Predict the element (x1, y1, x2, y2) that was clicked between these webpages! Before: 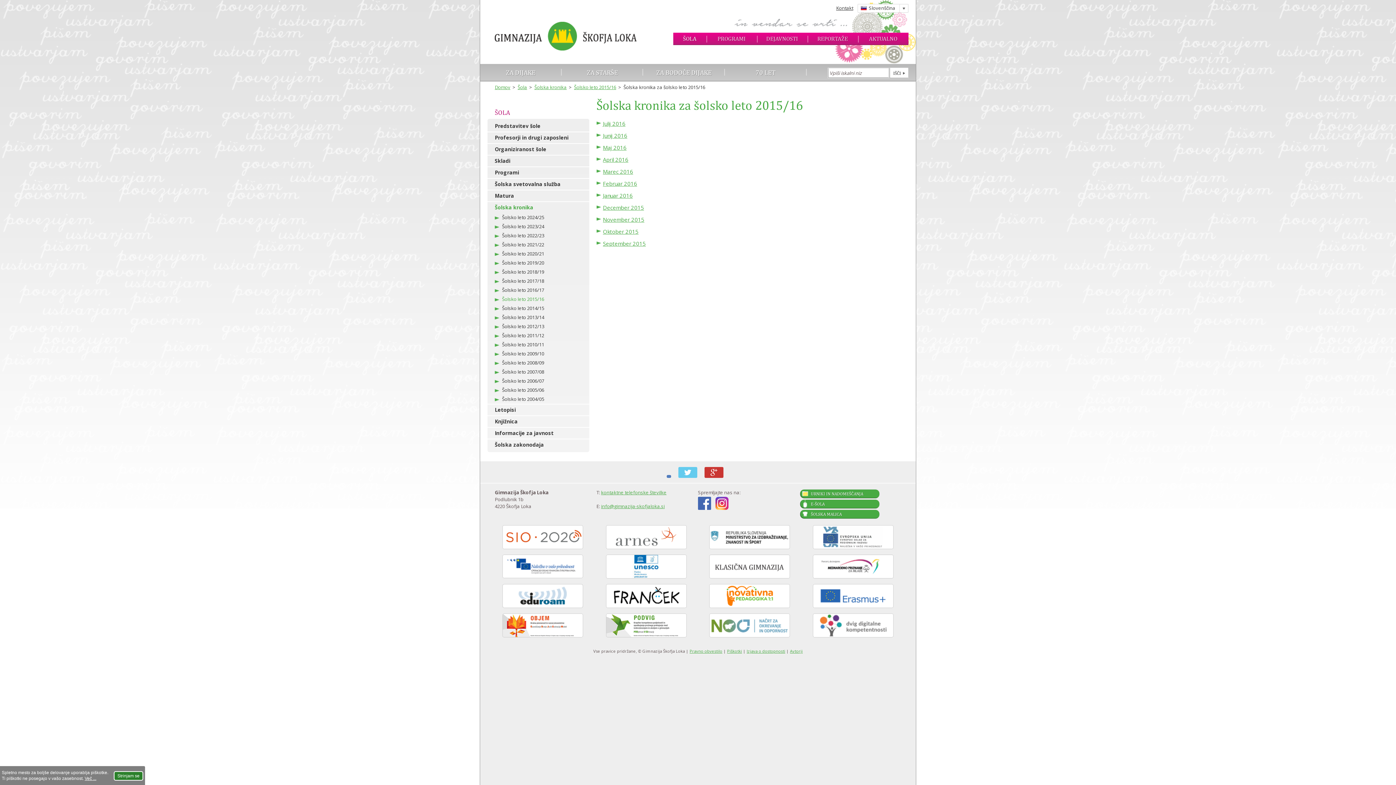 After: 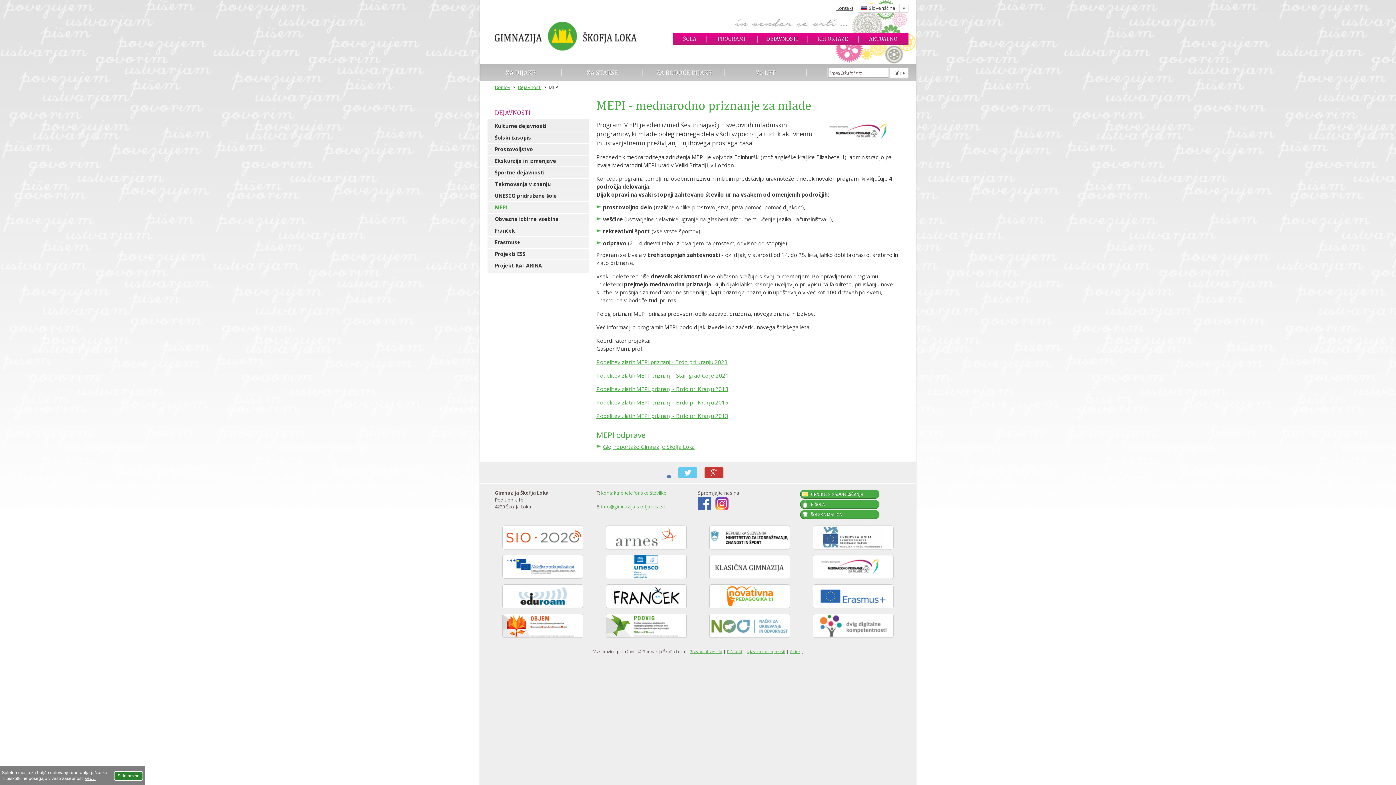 Action: bbox: (813, 573, 893, 580)